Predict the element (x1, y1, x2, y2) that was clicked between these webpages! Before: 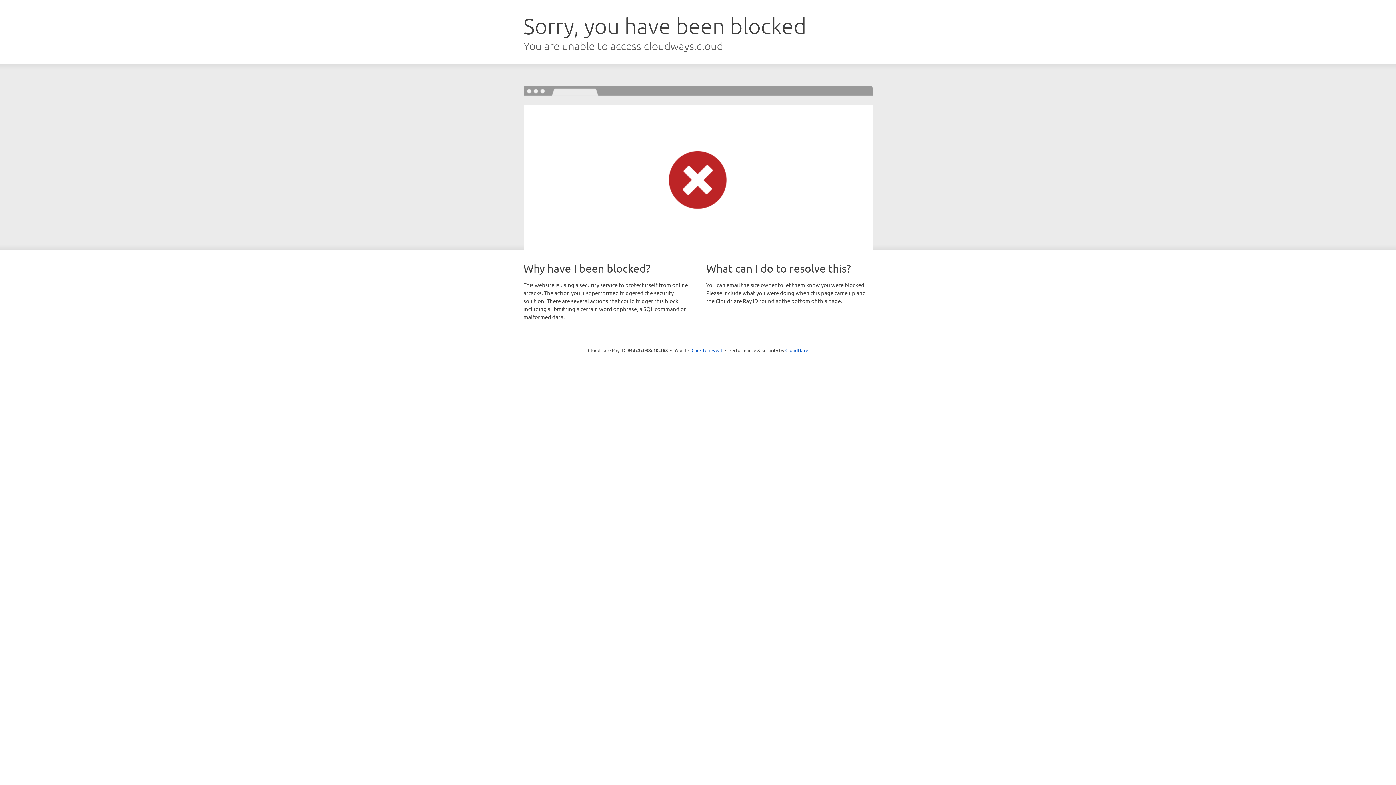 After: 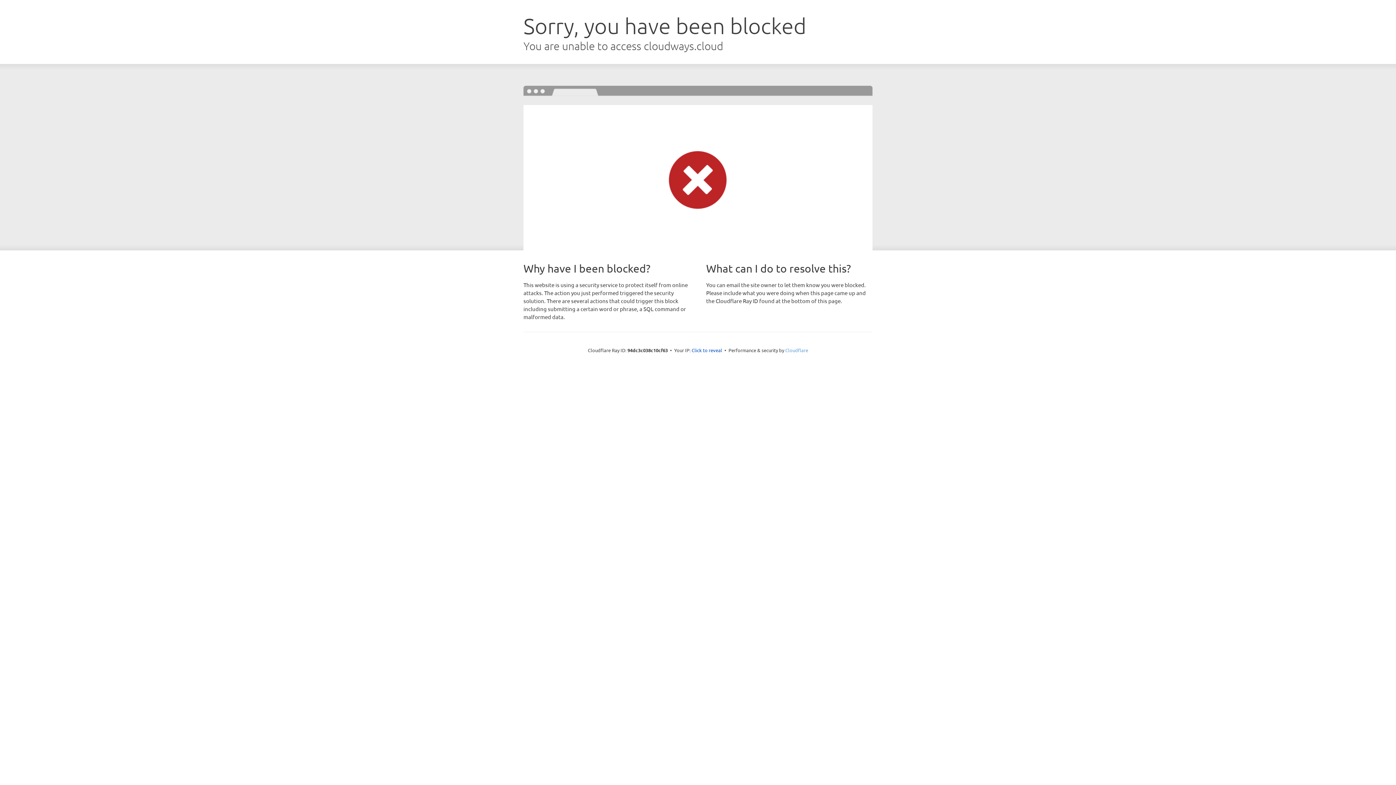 Action: bbox: (785, 347, 808, 353) label: Cloudflare